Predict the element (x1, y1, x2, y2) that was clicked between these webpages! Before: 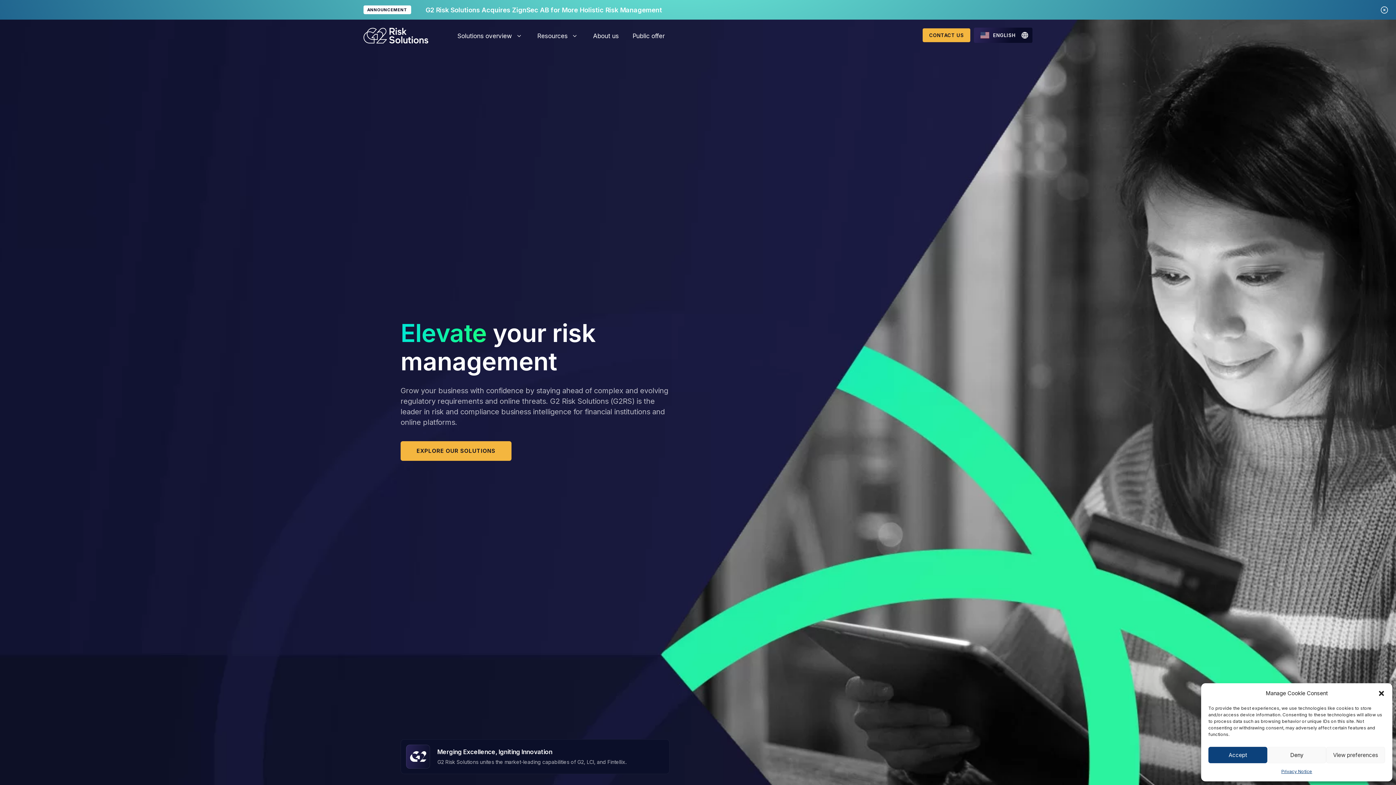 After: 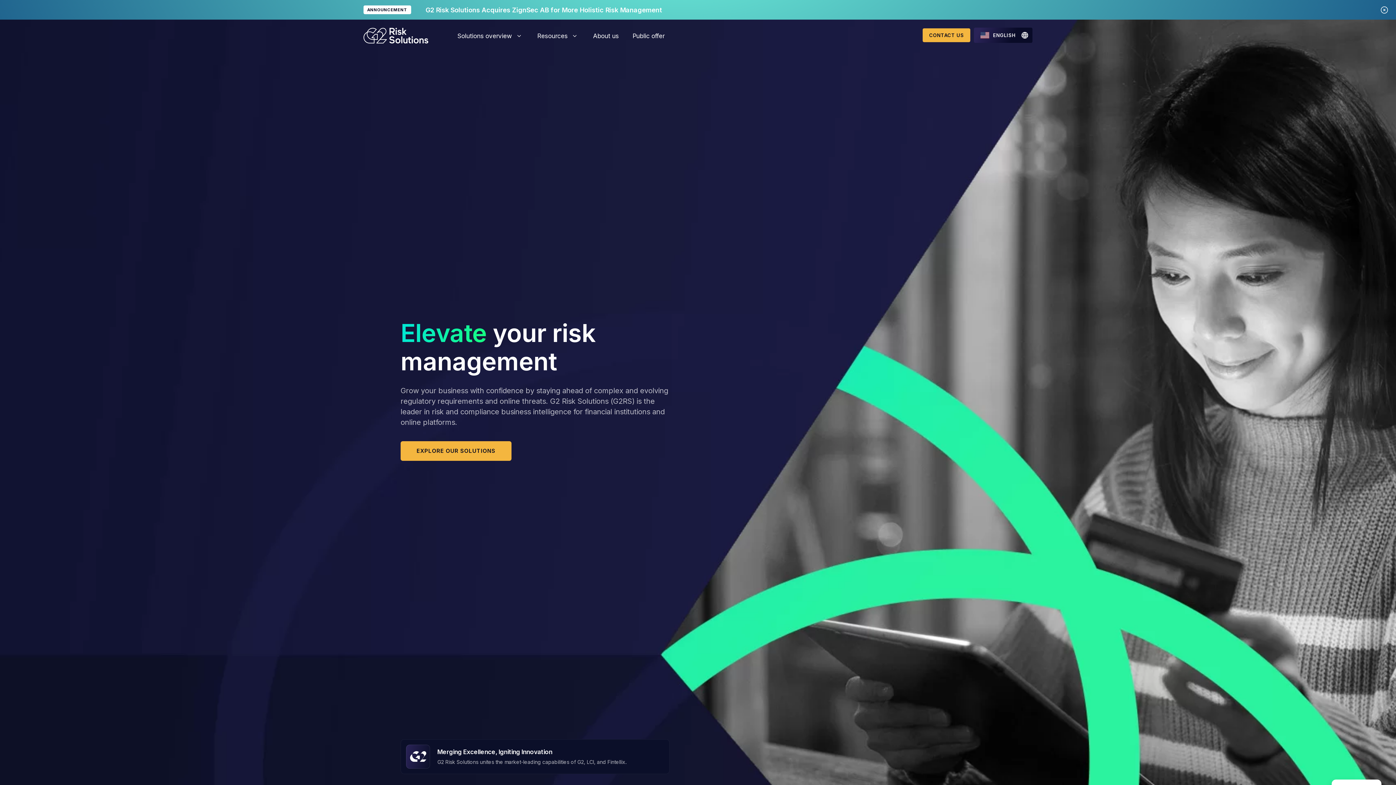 Action: bbox: (1208, 747, 1267, 763) label: Accept